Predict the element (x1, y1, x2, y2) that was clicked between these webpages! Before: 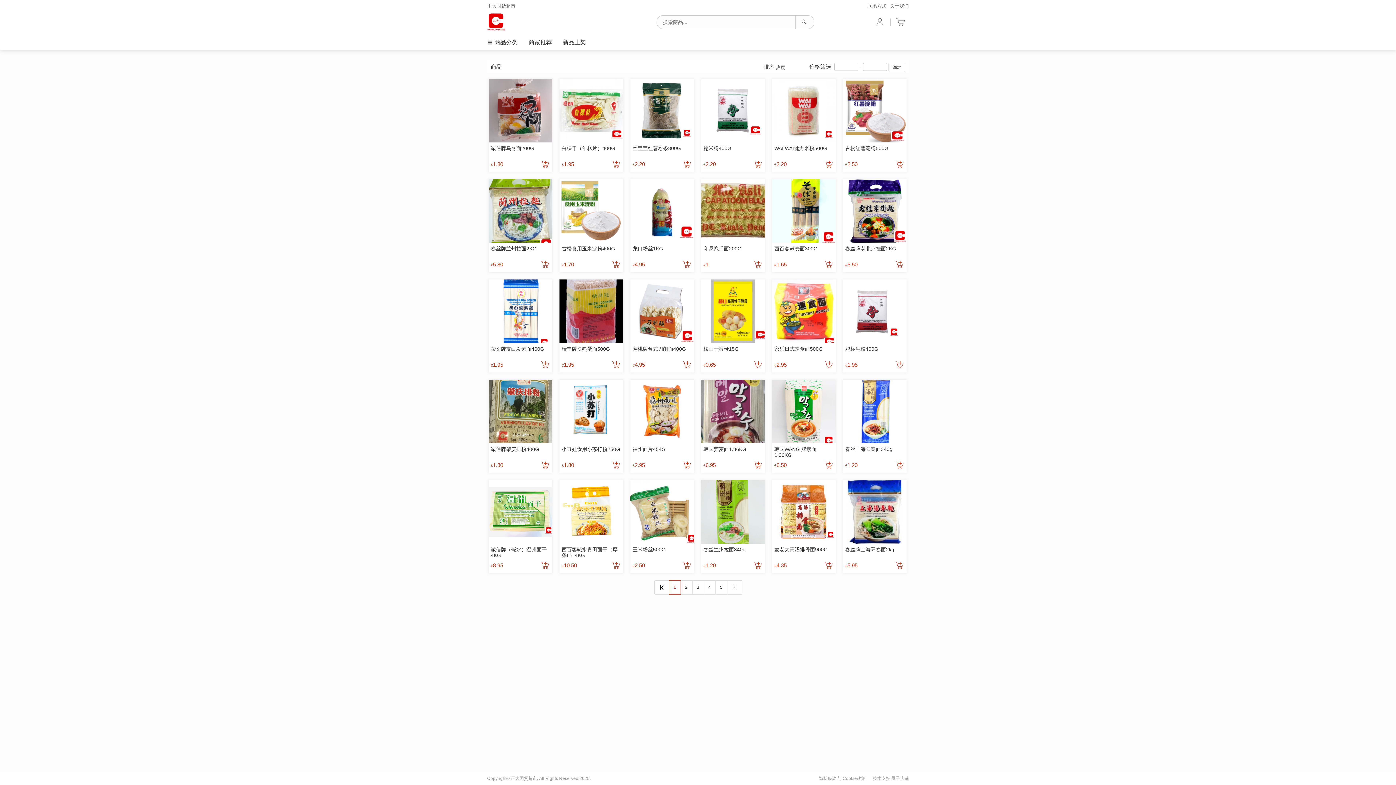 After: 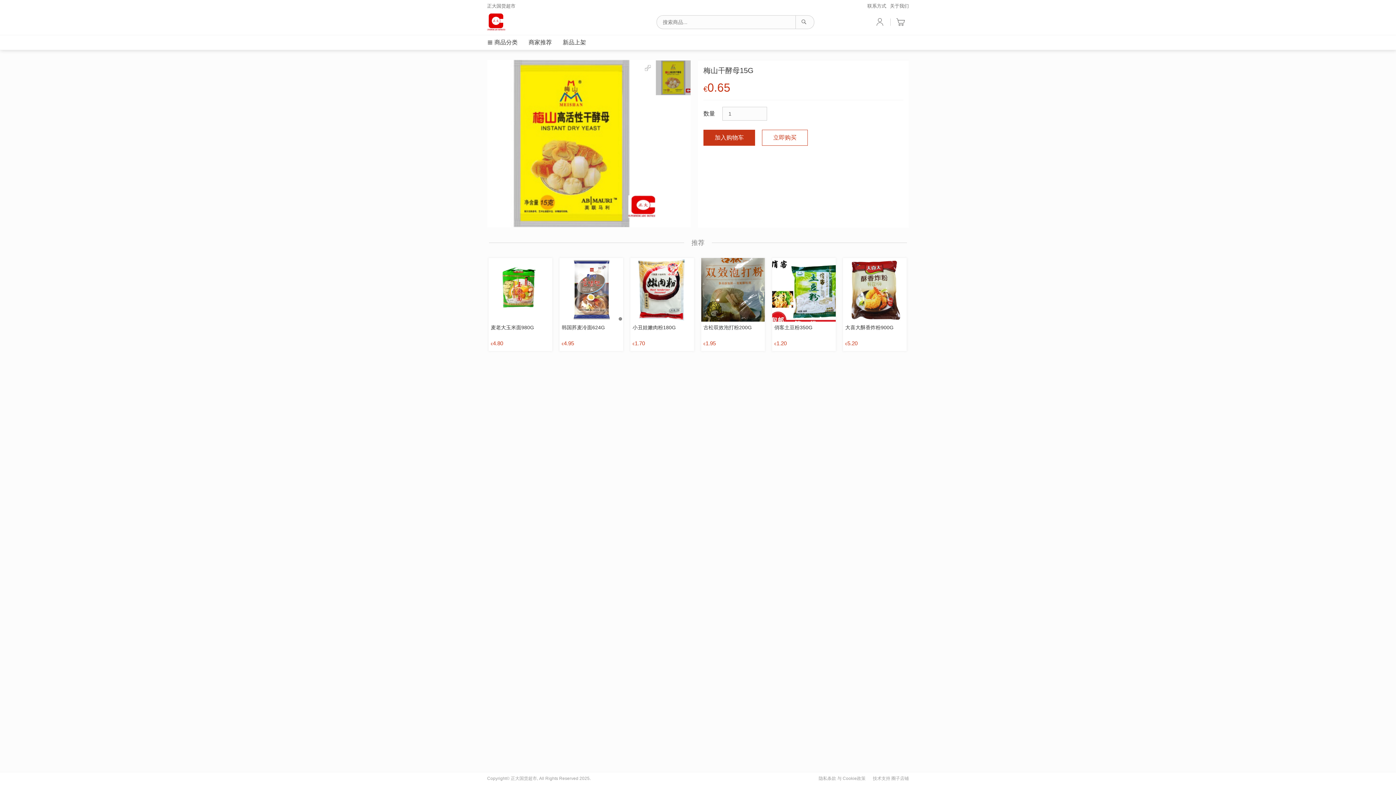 Action: bbox: (701, 338, 765, 344)